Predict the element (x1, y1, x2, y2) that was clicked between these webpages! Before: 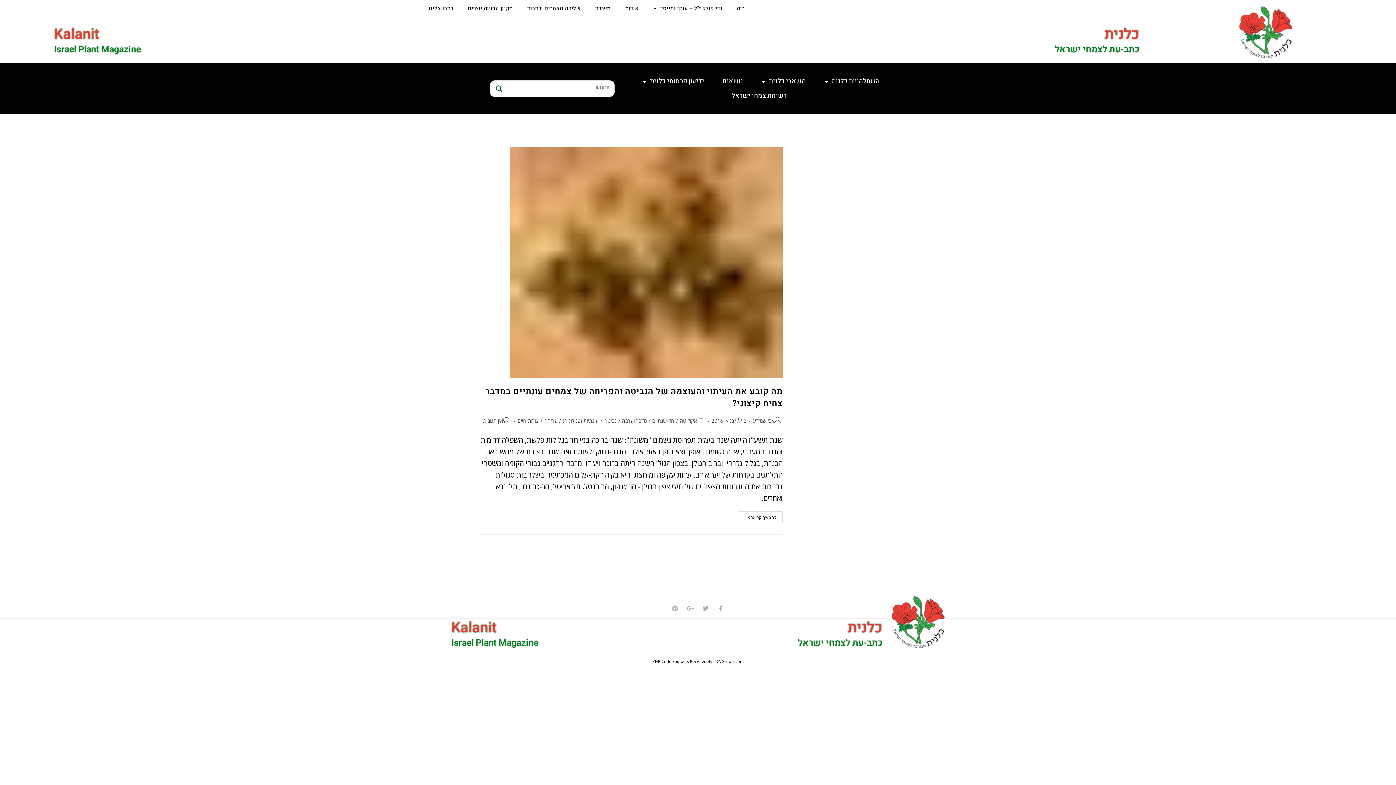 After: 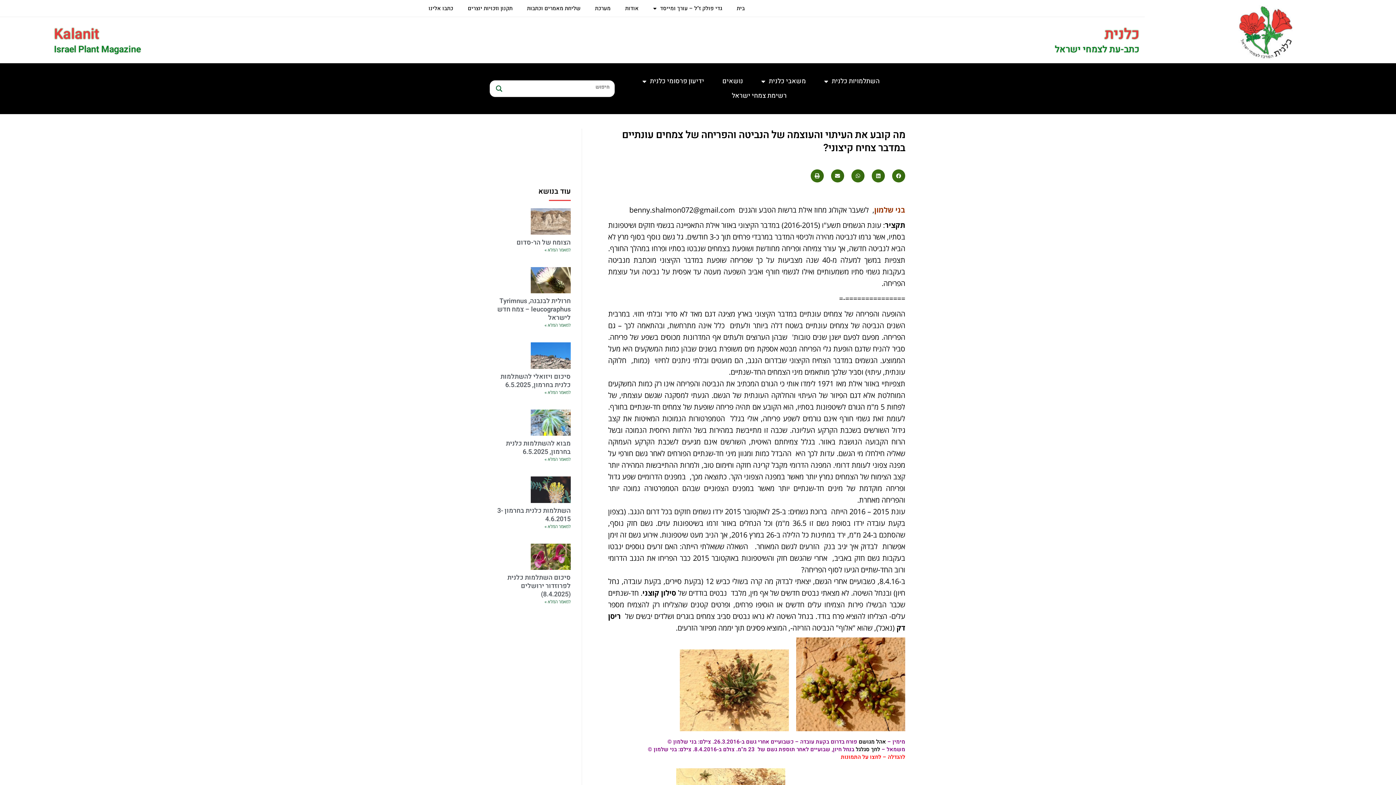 Action: bbox: (480, 146, 782, 378)